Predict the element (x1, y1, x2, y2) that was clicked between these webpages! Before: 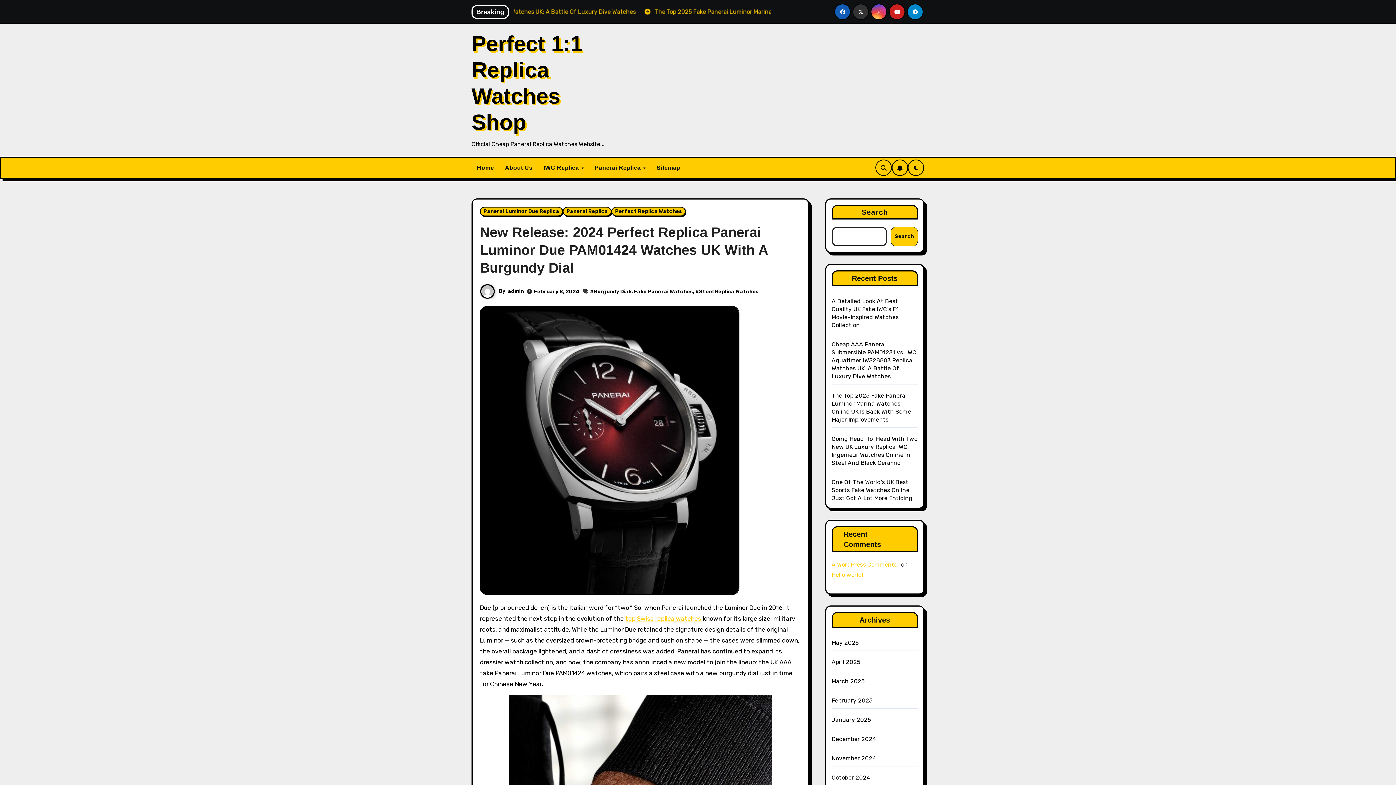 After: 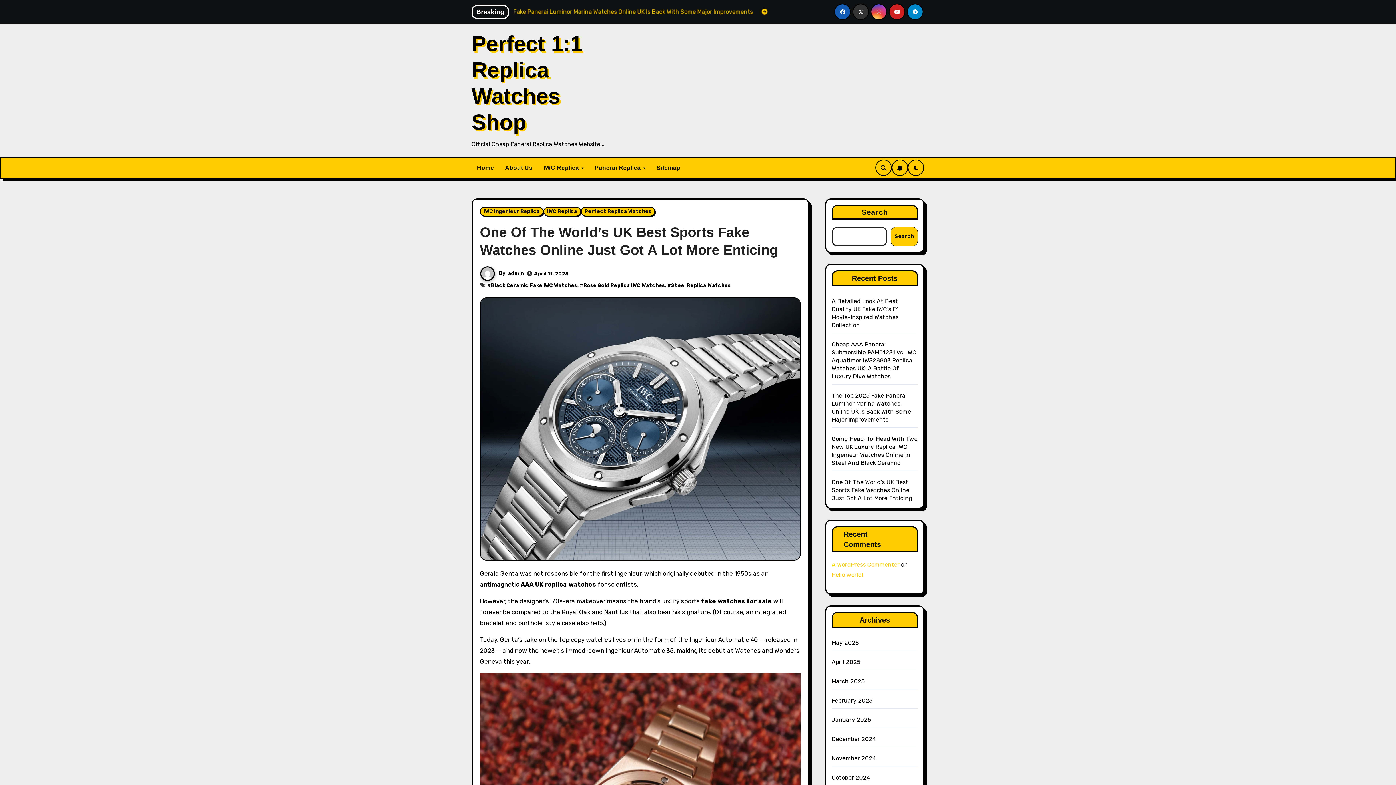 Action: label: One Of The World’s UK Best Sports Fake Watches Online Just Got A Lot More Enticing bbox: (831, 478, 912, 501)